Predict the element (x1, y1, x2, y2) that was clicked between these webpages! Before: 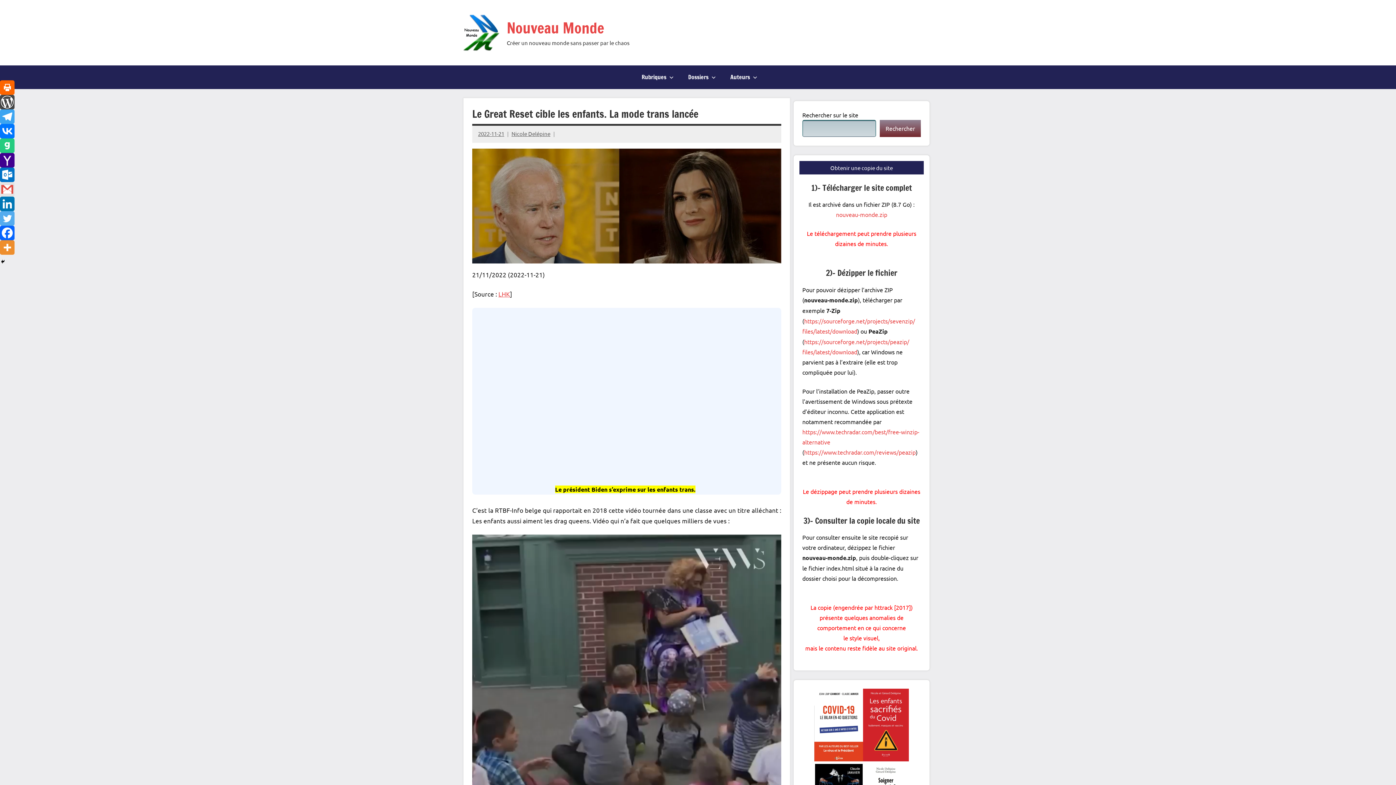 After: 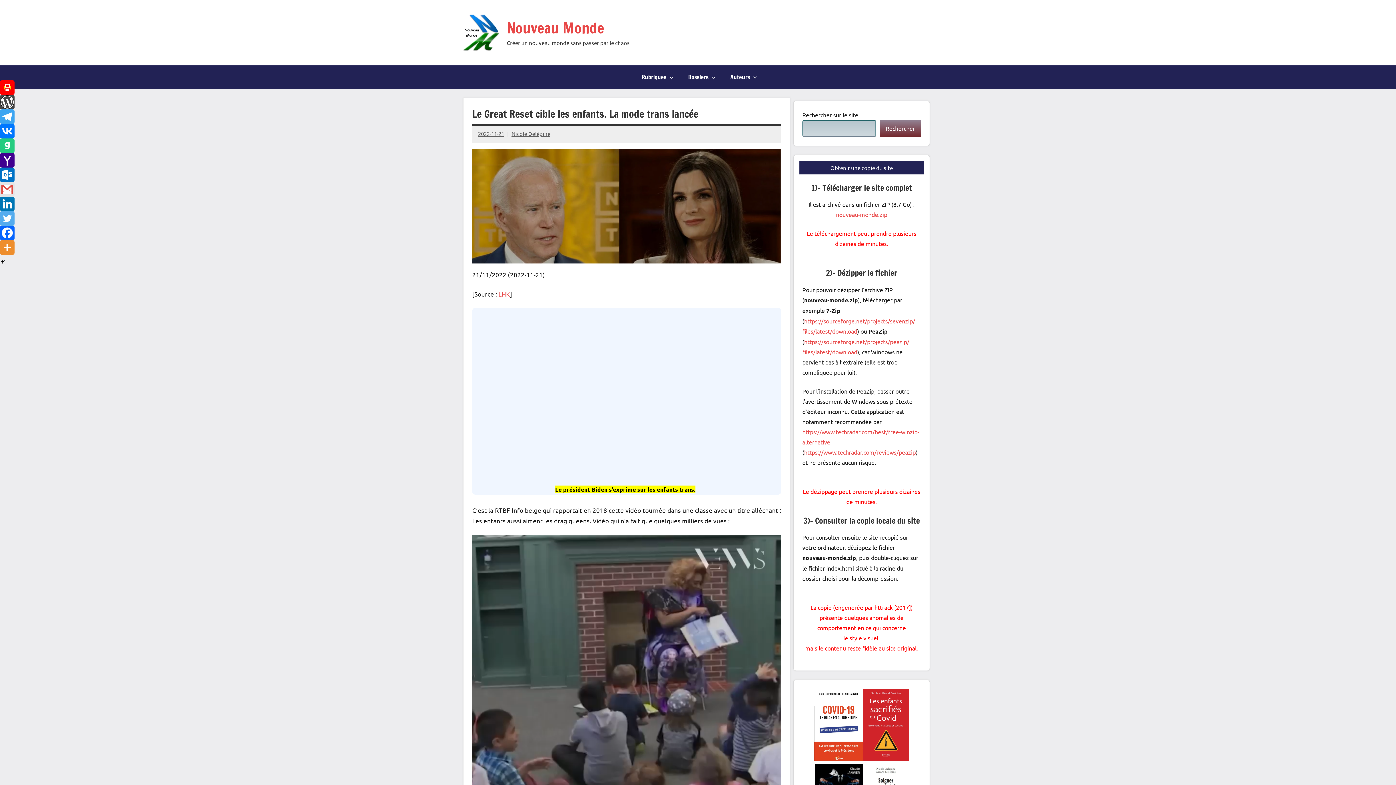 Action: label: Print bbox: (0, 80, 14, 94)